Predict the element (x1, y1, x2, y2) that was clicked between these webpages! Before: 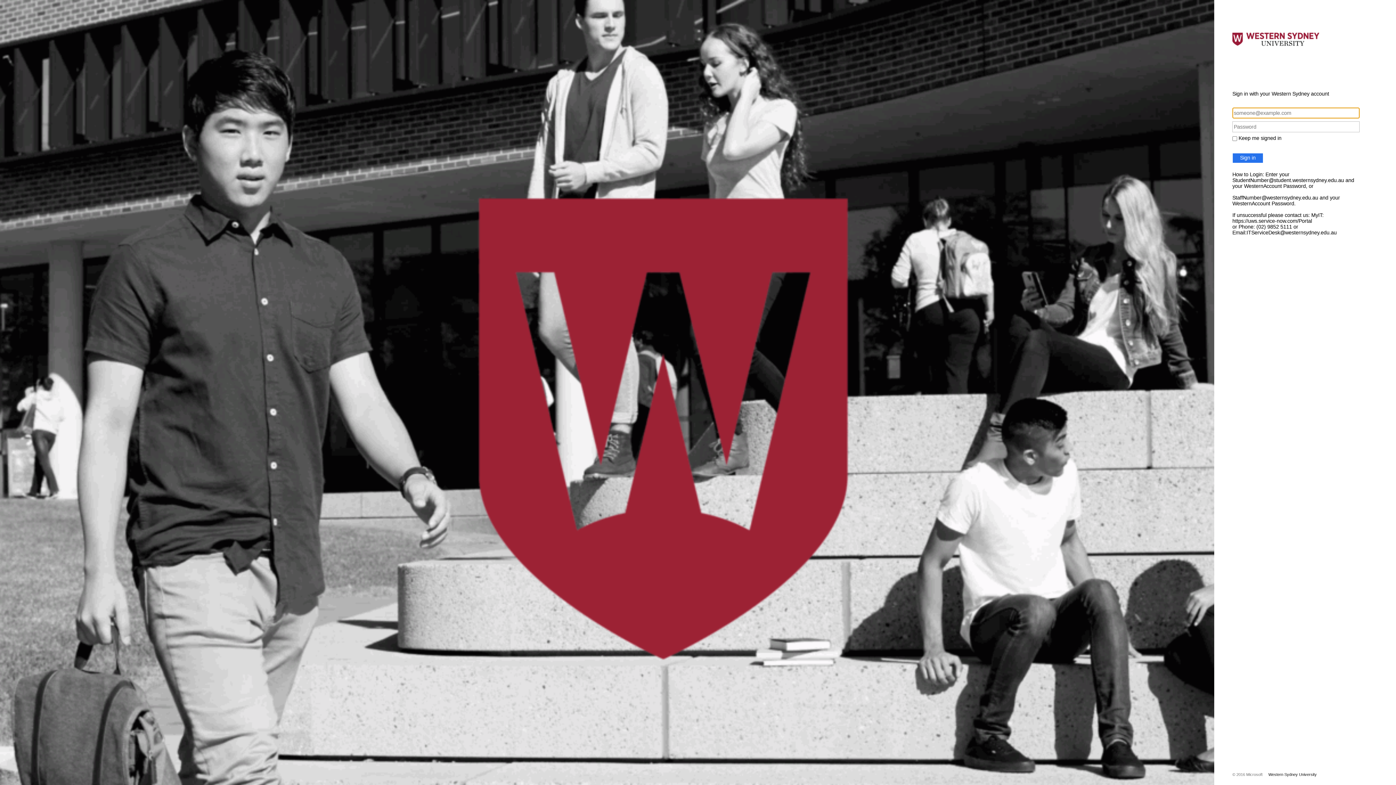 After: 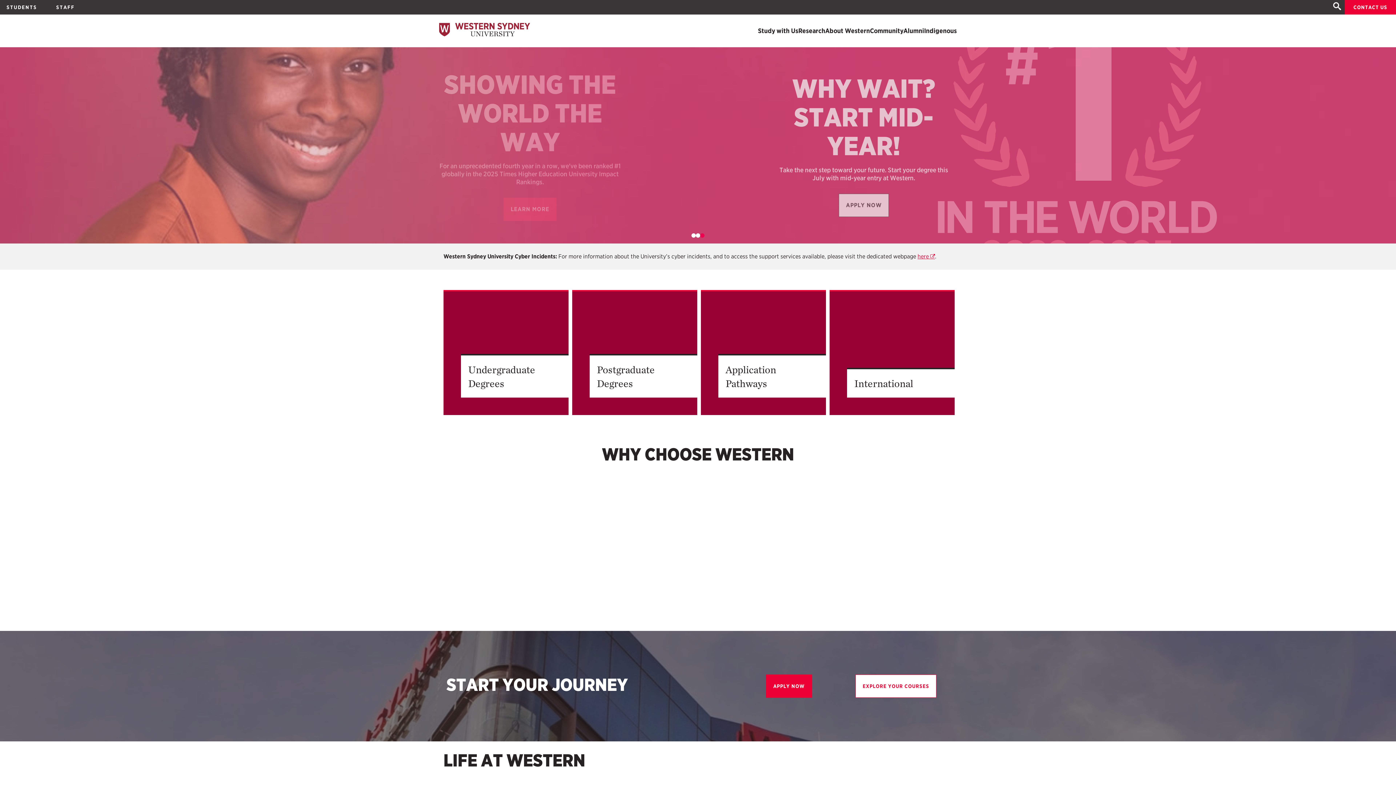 Action: label: Western Sydney University bbox: (1262, 772, 1317, 777)